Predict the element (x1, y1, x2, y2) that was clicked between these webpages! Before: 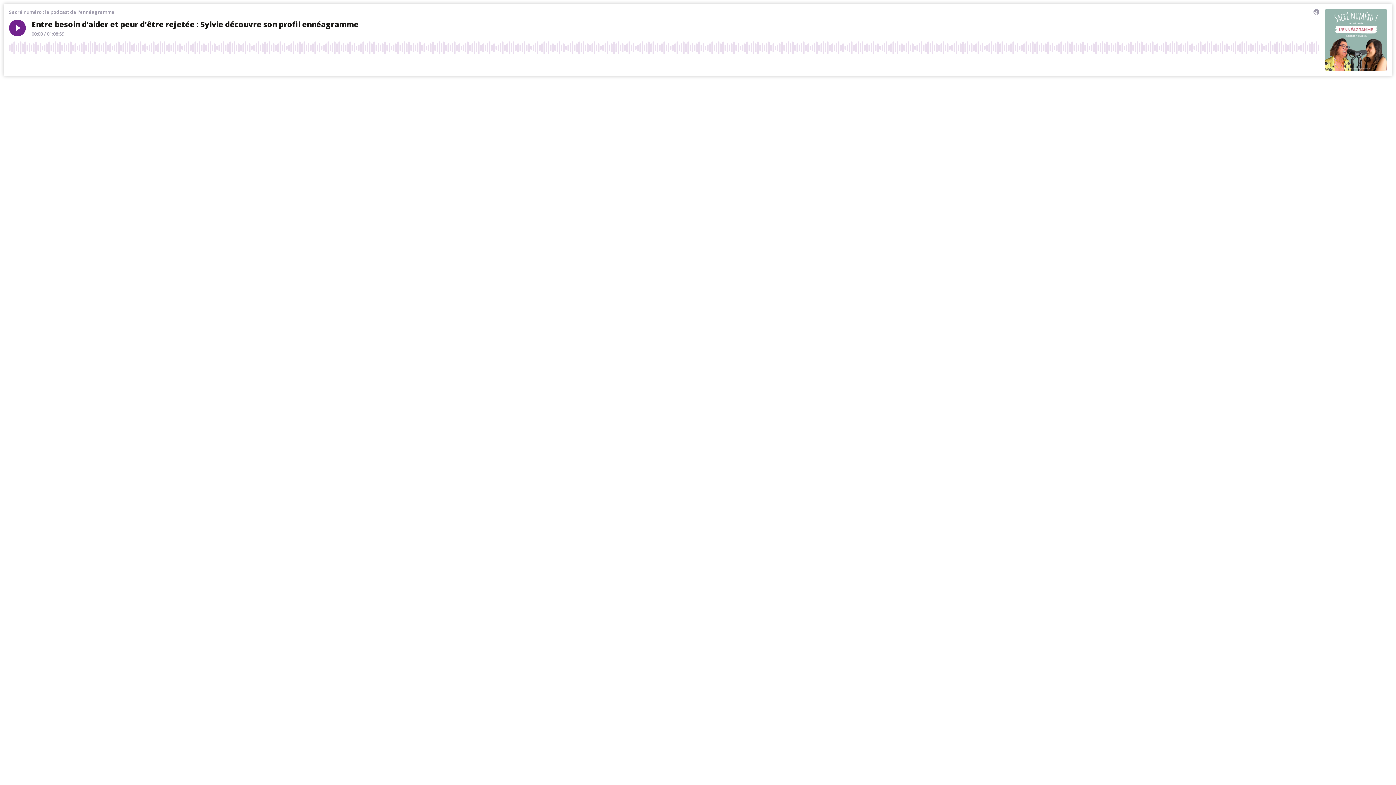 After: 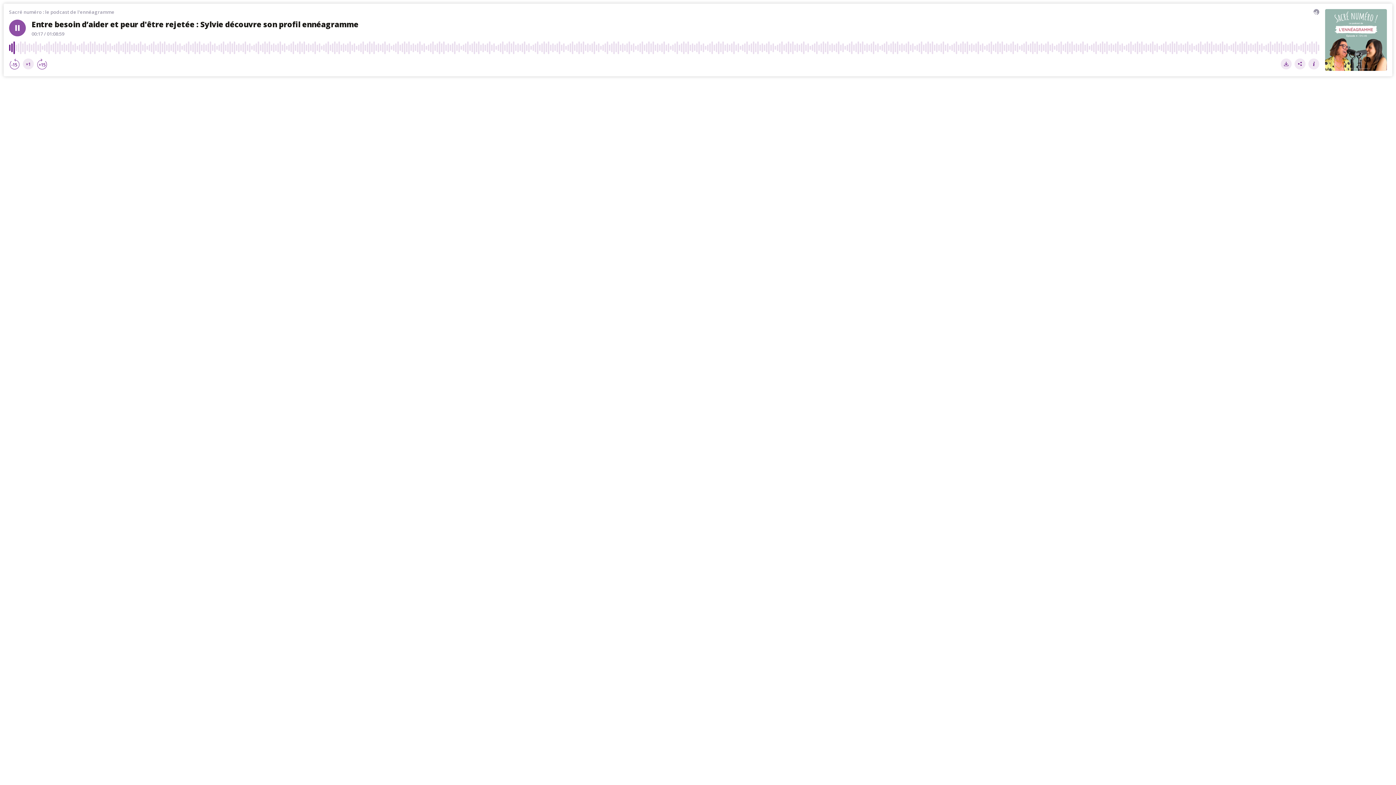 Action: bbox: (9, 19, 25, 36) label: Play